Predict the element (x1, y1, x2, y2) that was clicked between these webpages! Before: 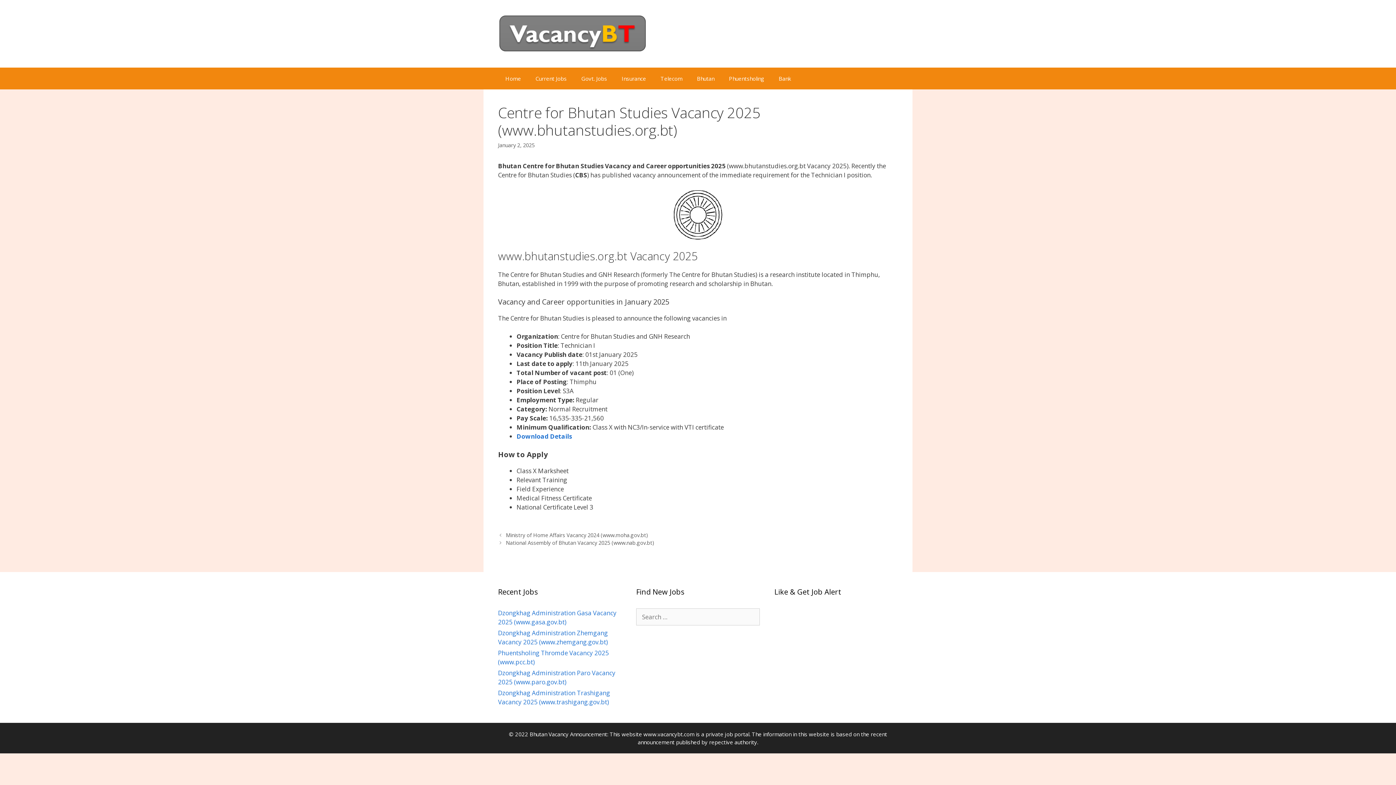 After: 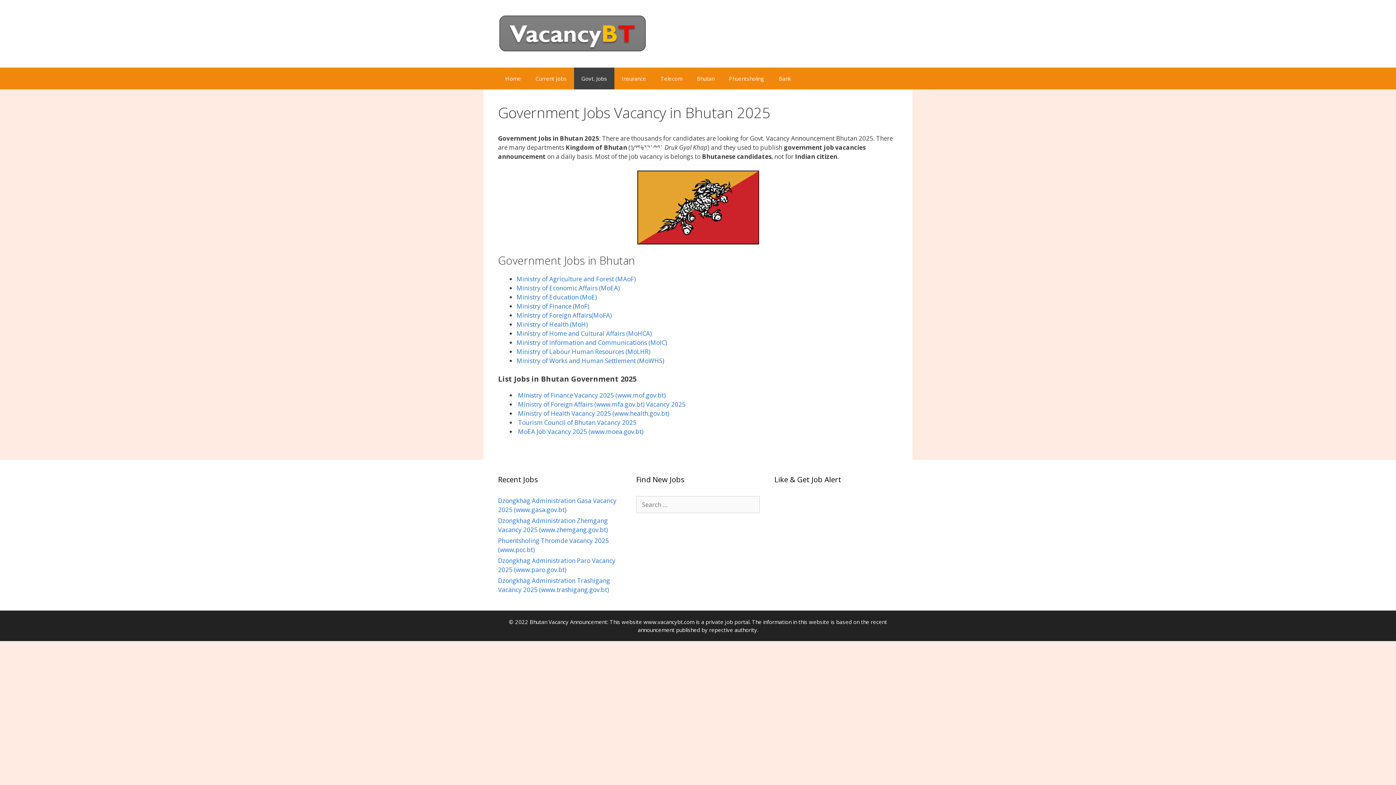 Action: label: Govt. Jobs bbox: (574, 67, 614, 89)